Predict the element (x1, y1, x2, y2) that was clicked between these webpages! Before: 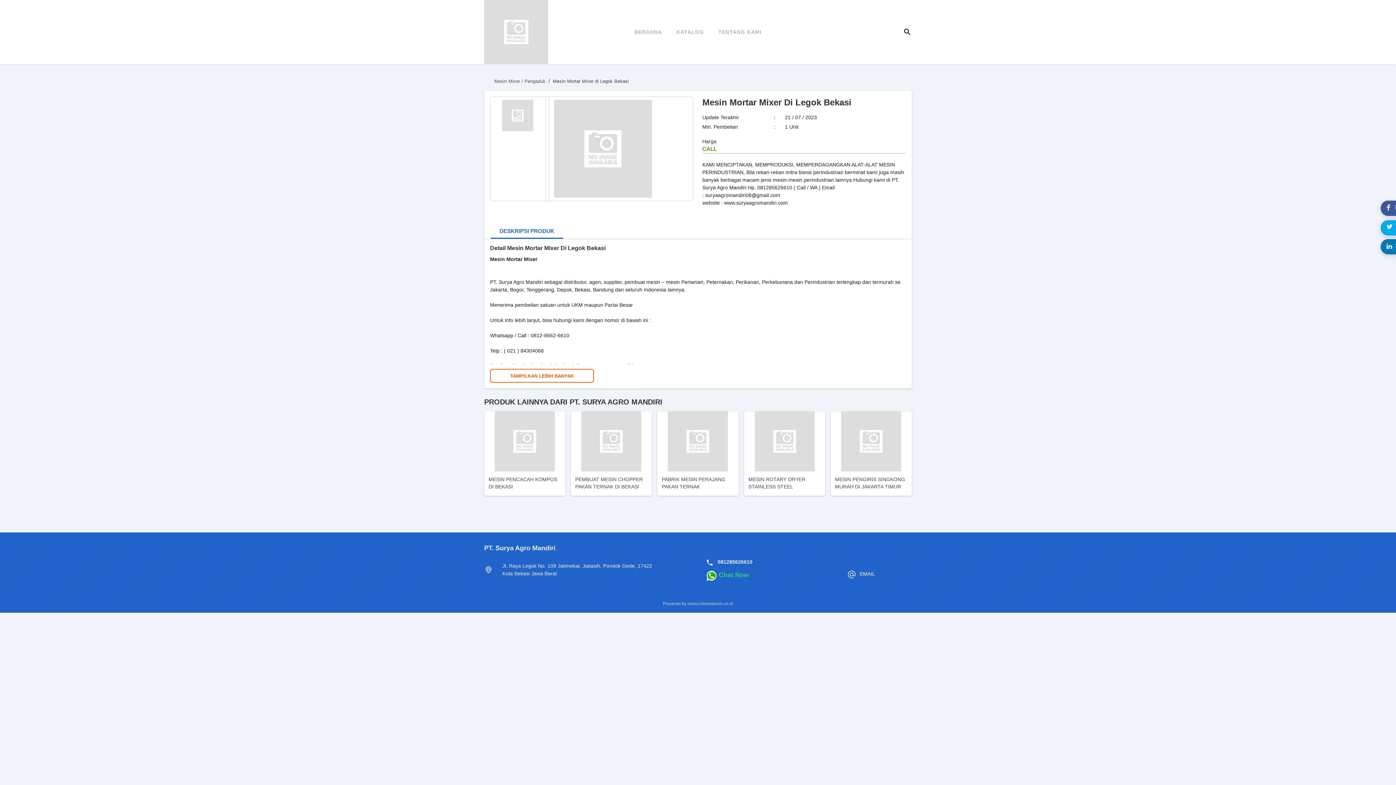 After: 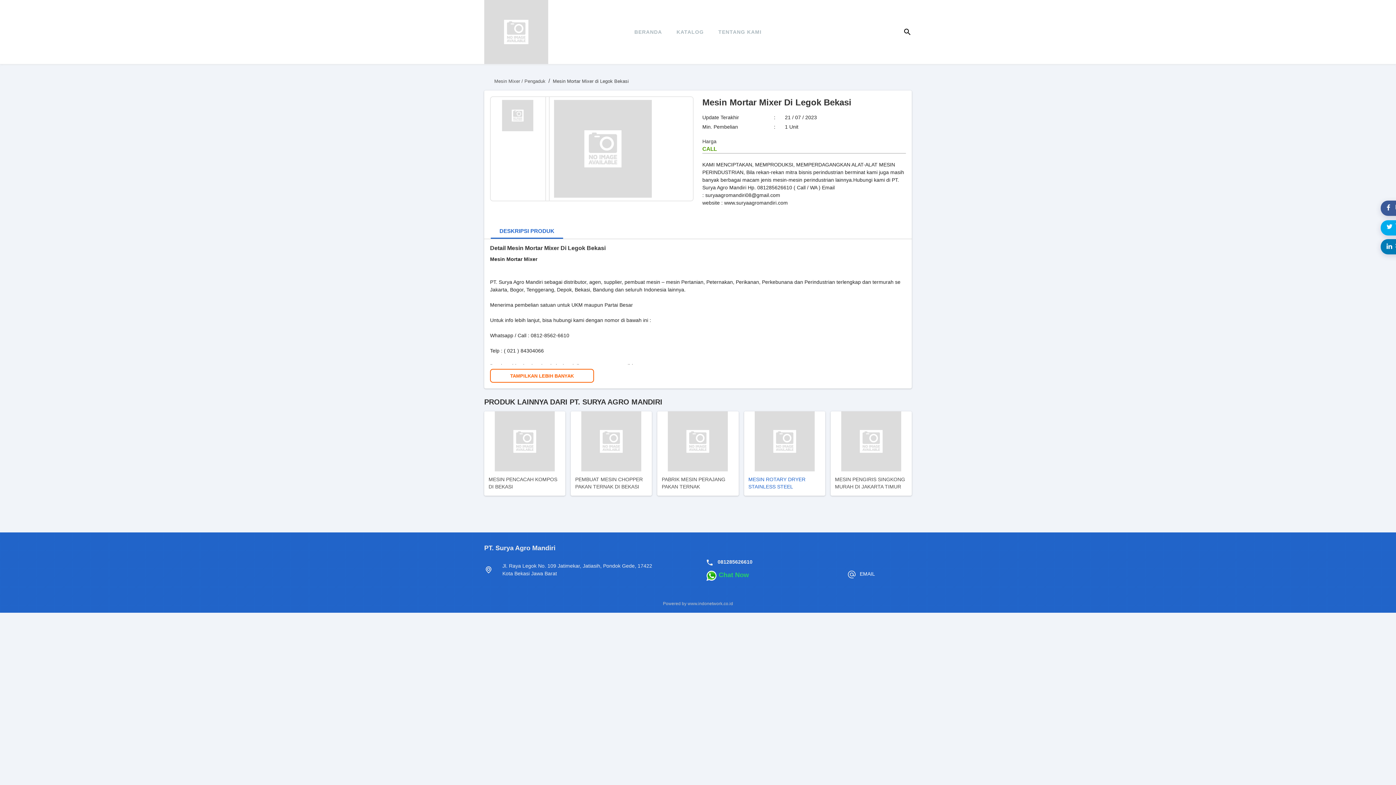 Action: label: MESIN ROTARY DRYER STAINLESS STEEL bbox: (744, 411, 825, 496)